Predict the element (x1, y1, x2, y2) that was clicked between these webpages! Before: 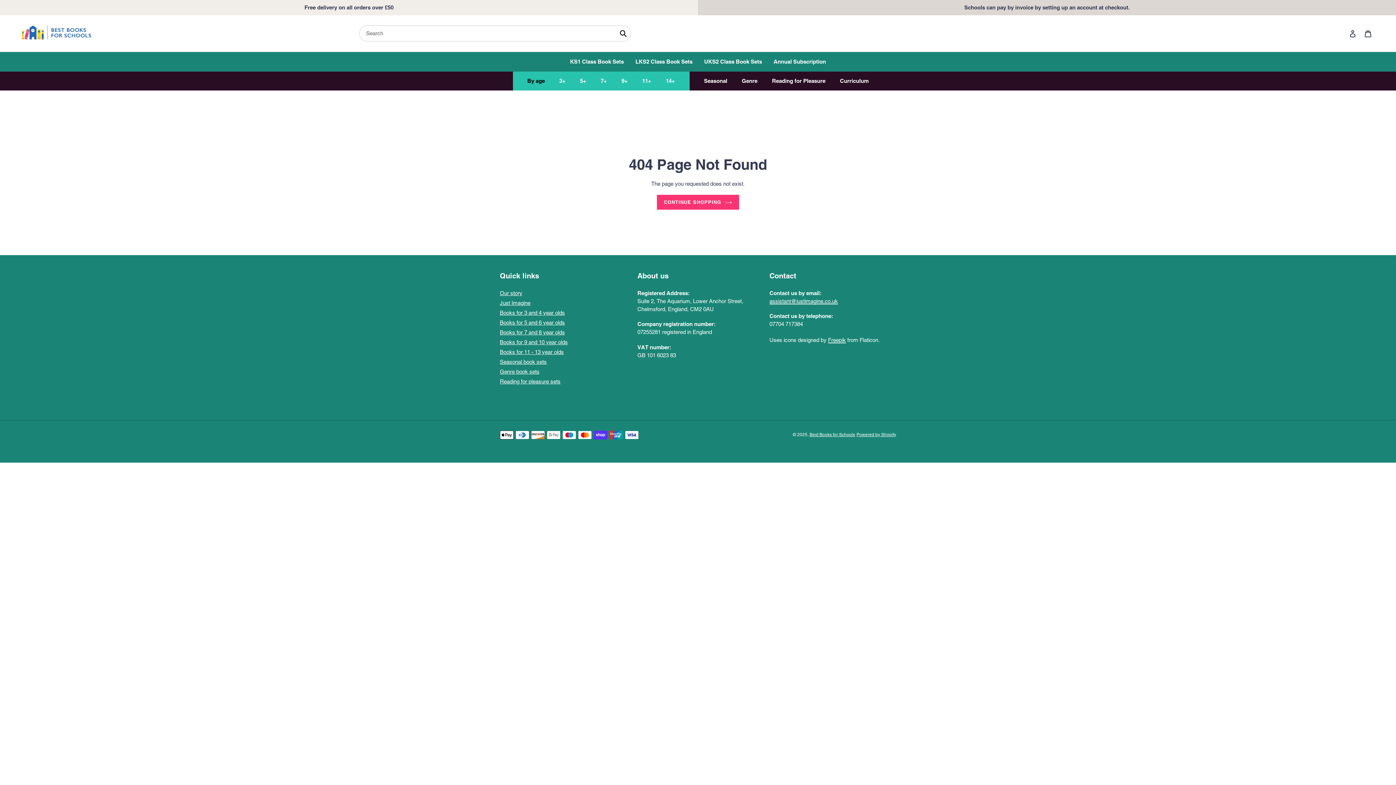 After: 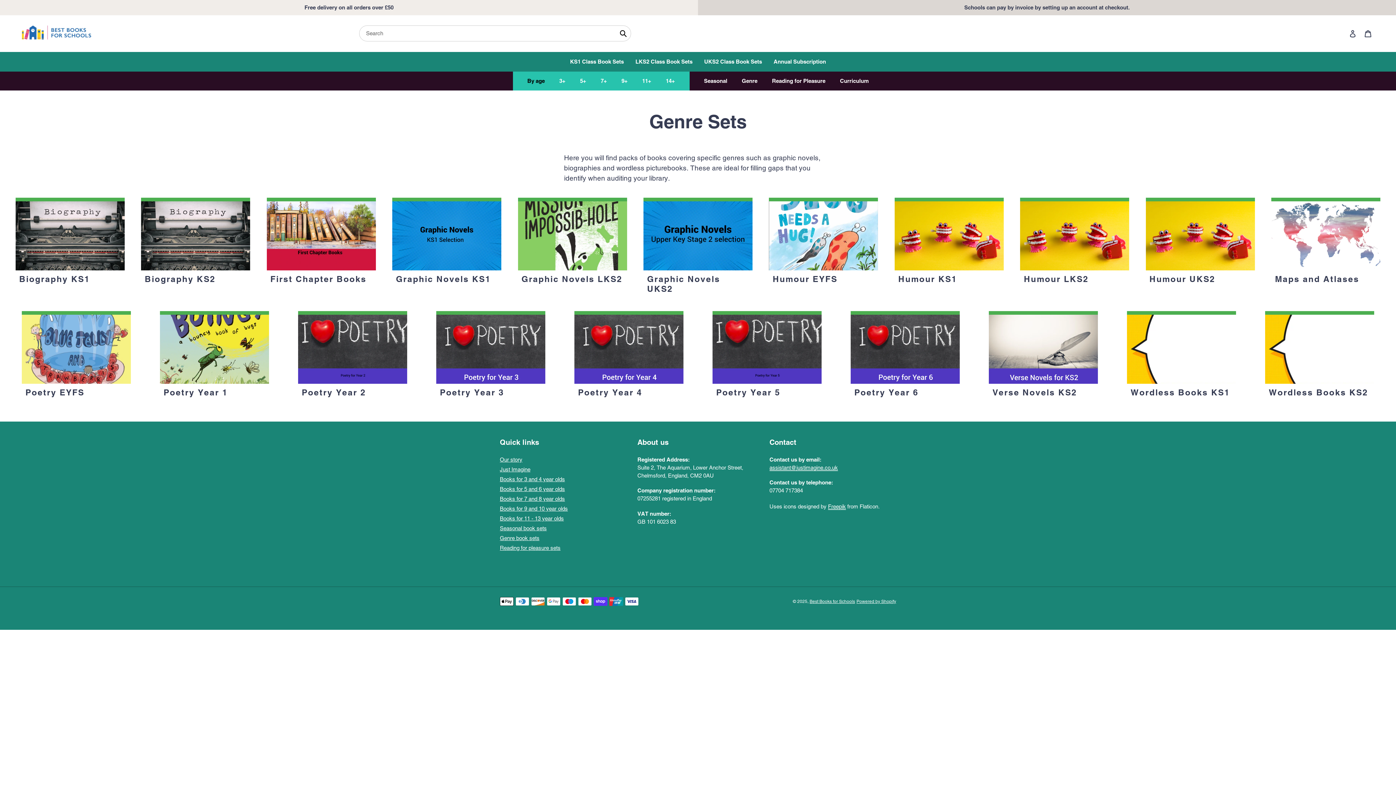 Action: bbox: (500, 368, 539, 374) label: Genre book sets